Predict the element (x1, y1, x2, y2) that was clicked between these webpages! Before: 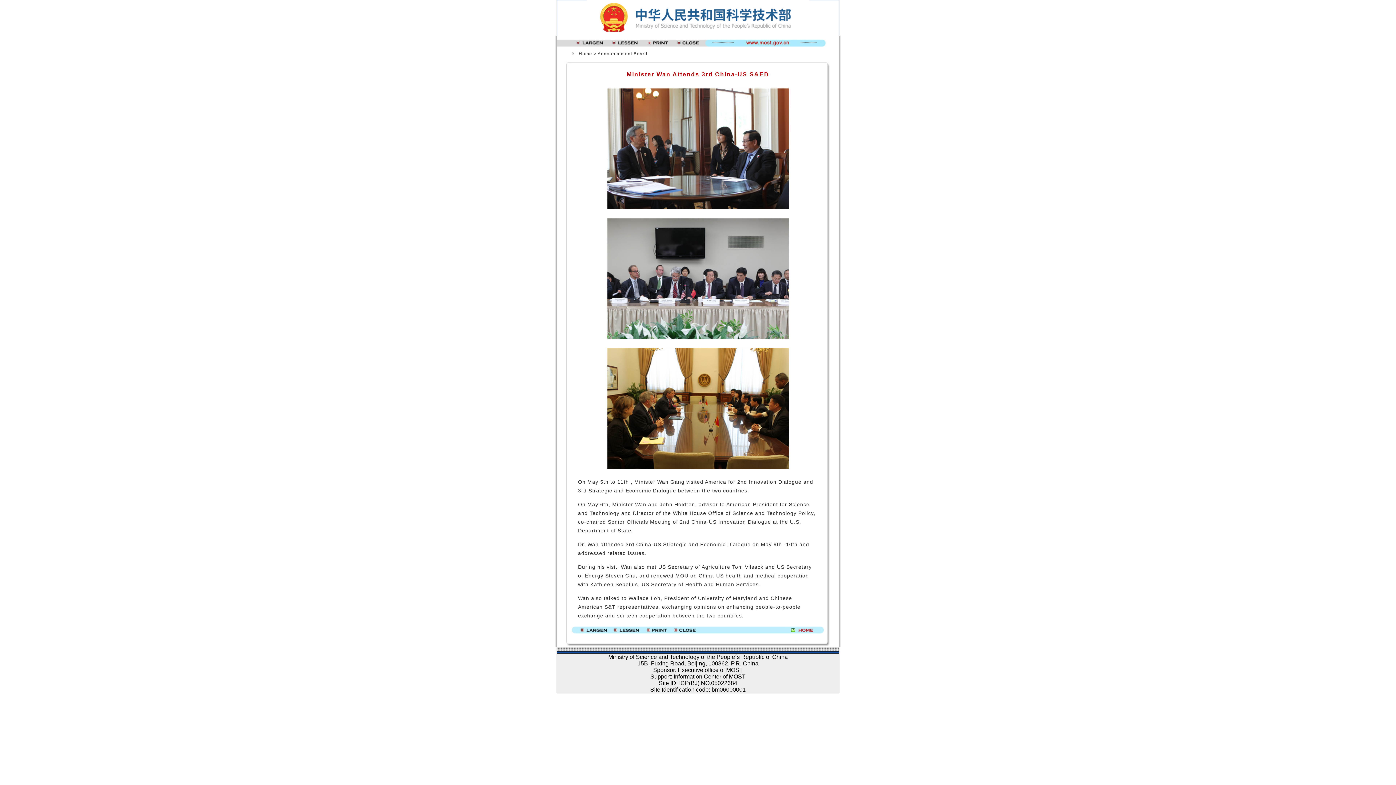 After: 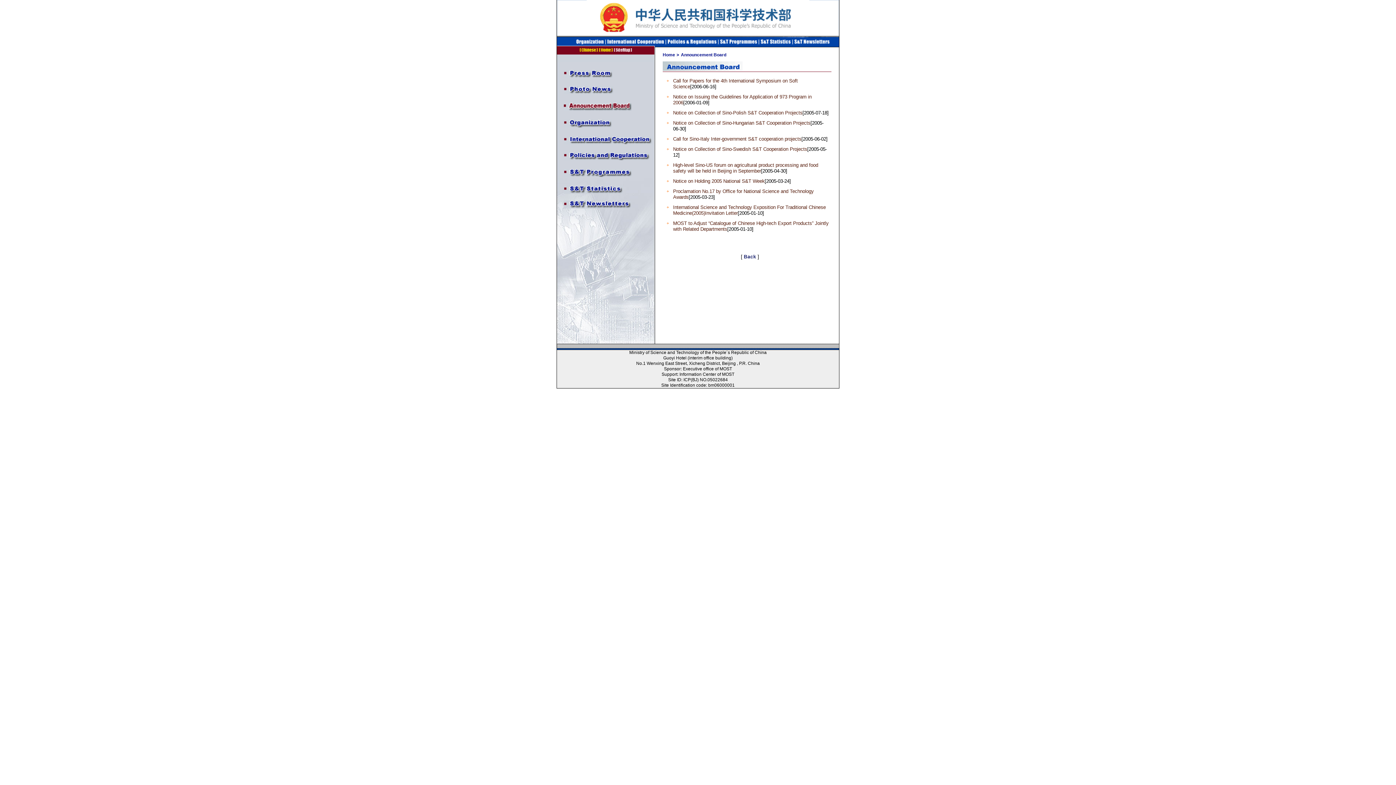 Action: bbox: (597, 51, 647, 56) label: Announcement Board